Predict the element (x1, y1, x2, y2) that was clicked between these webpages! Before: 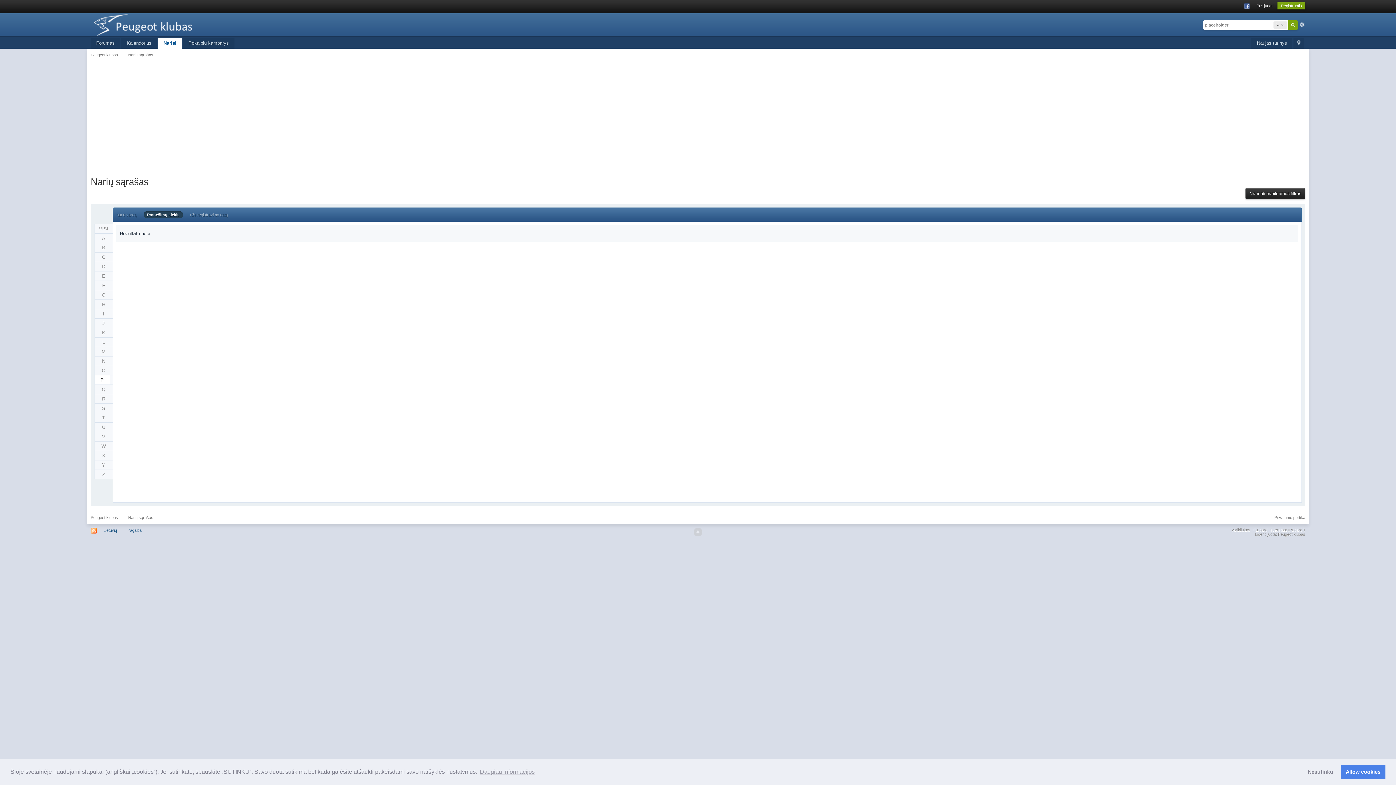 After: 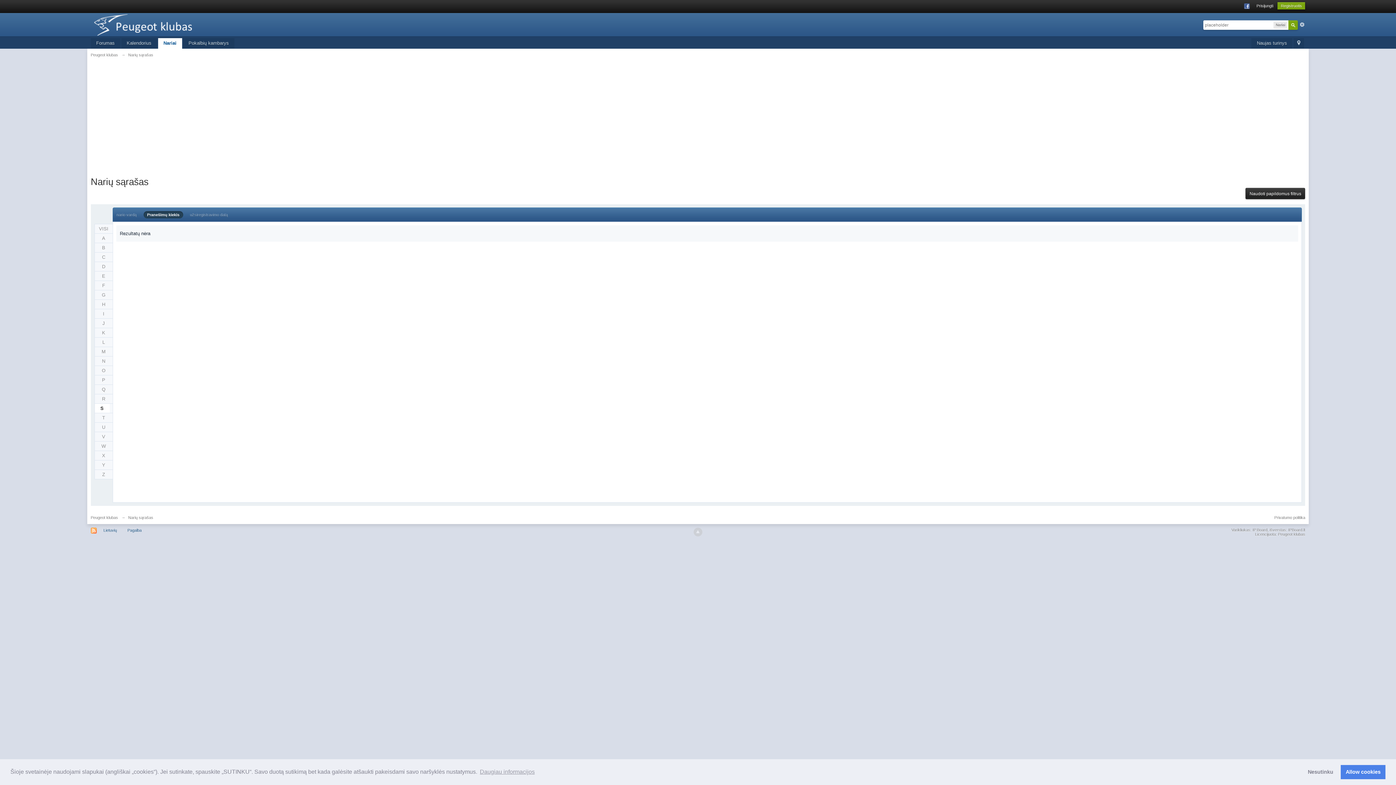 Action: label: S bbox: (94, 404, 112, 413)